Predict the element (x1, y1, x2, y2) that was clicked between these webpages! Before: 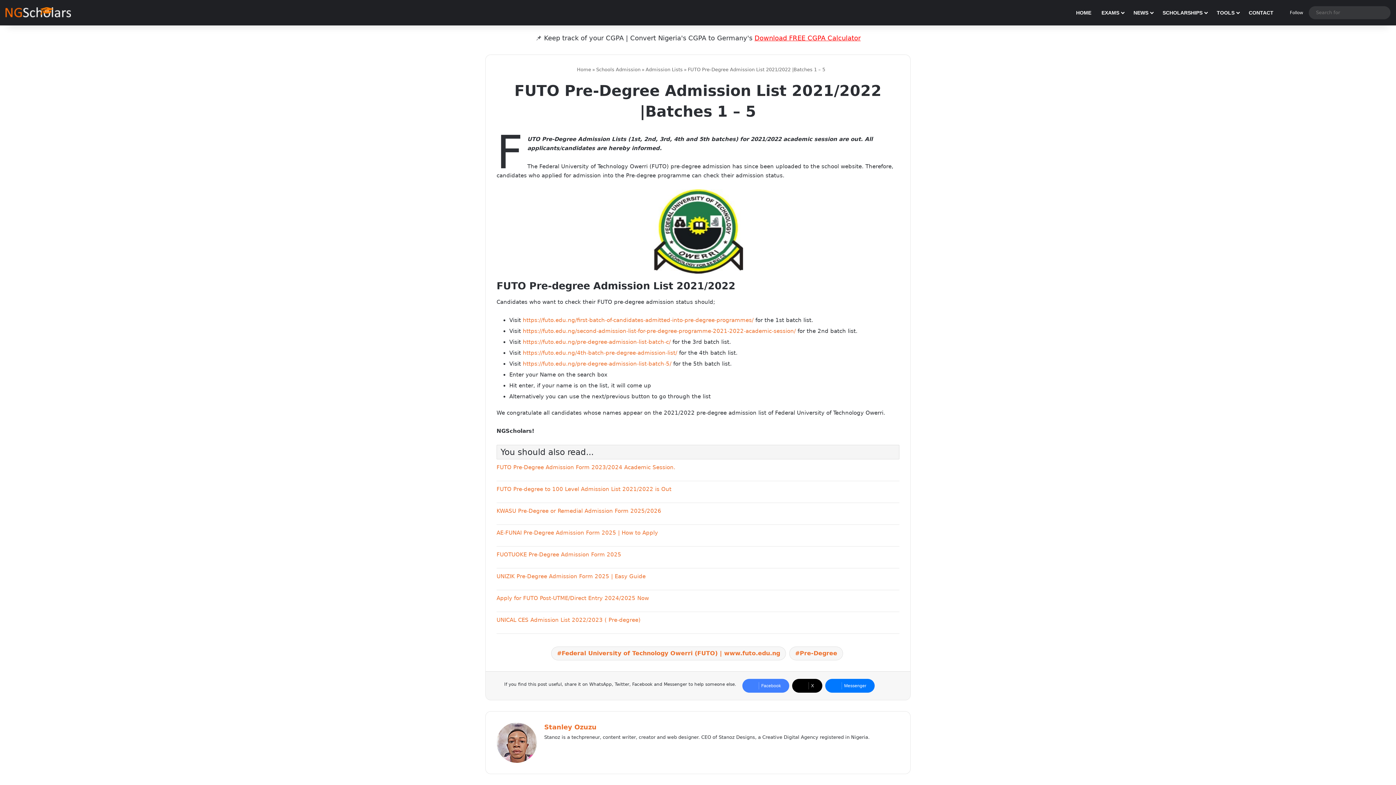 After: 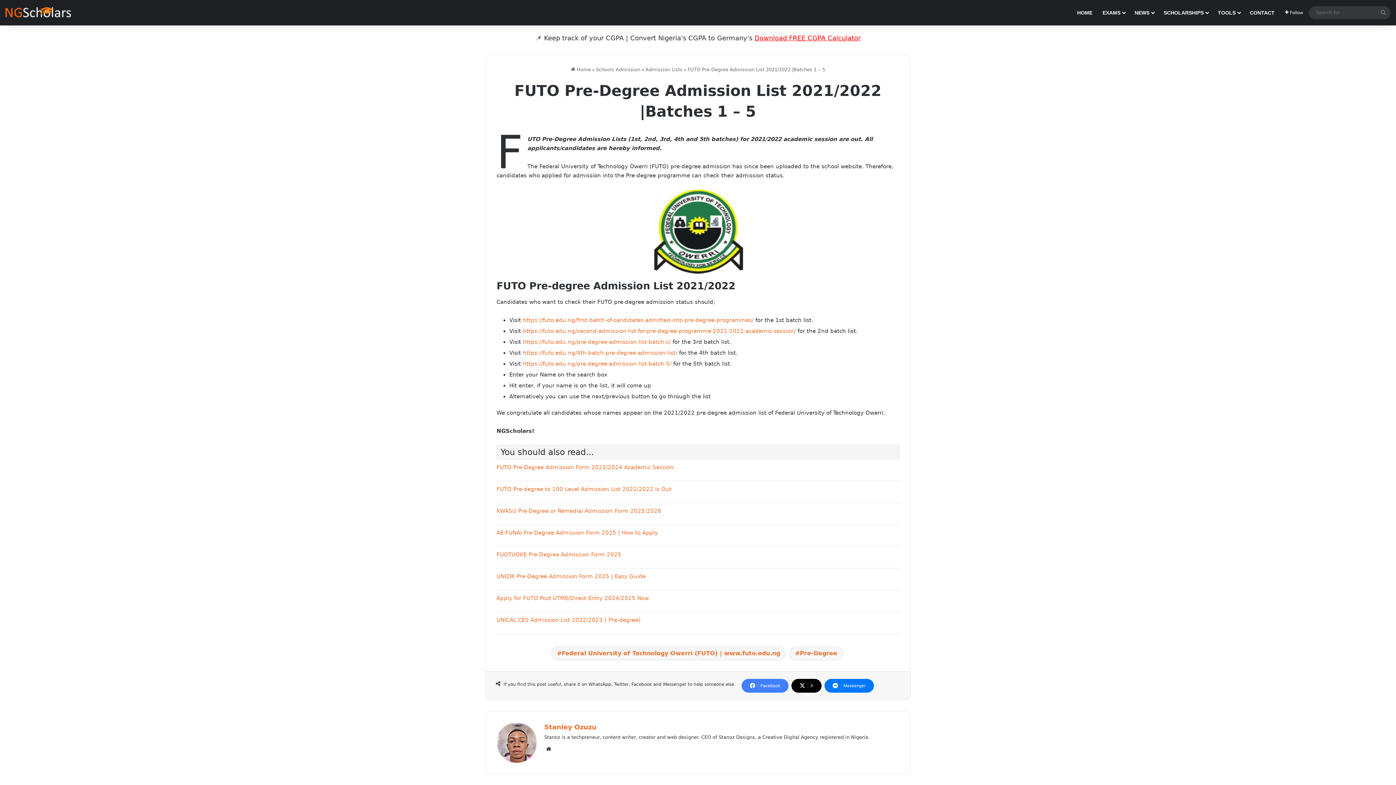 Action: label: Website bbox: (544, 744, 553, 753)